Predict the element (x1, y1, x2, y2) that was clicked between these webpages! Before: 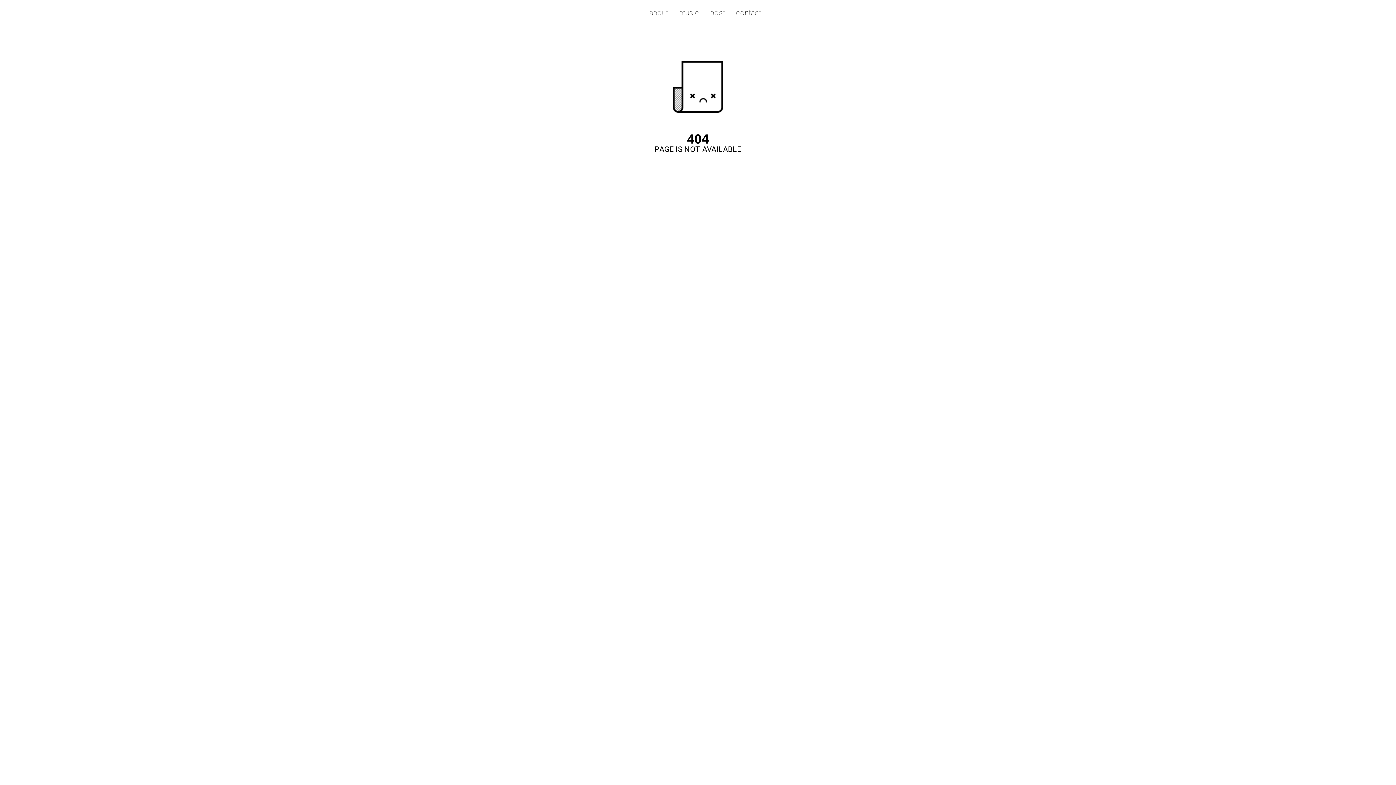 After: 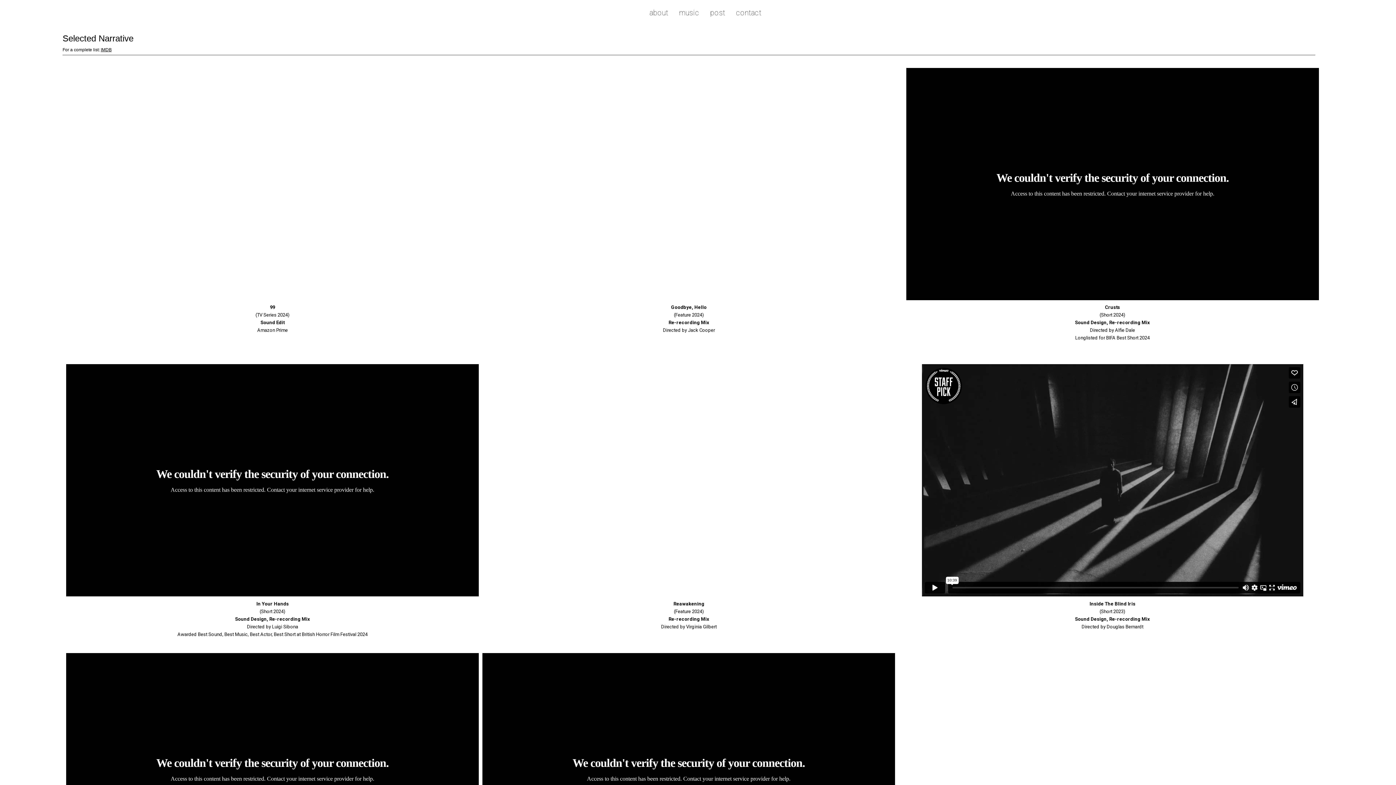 Action: bbox: (708, 7, 727, 18) label: post